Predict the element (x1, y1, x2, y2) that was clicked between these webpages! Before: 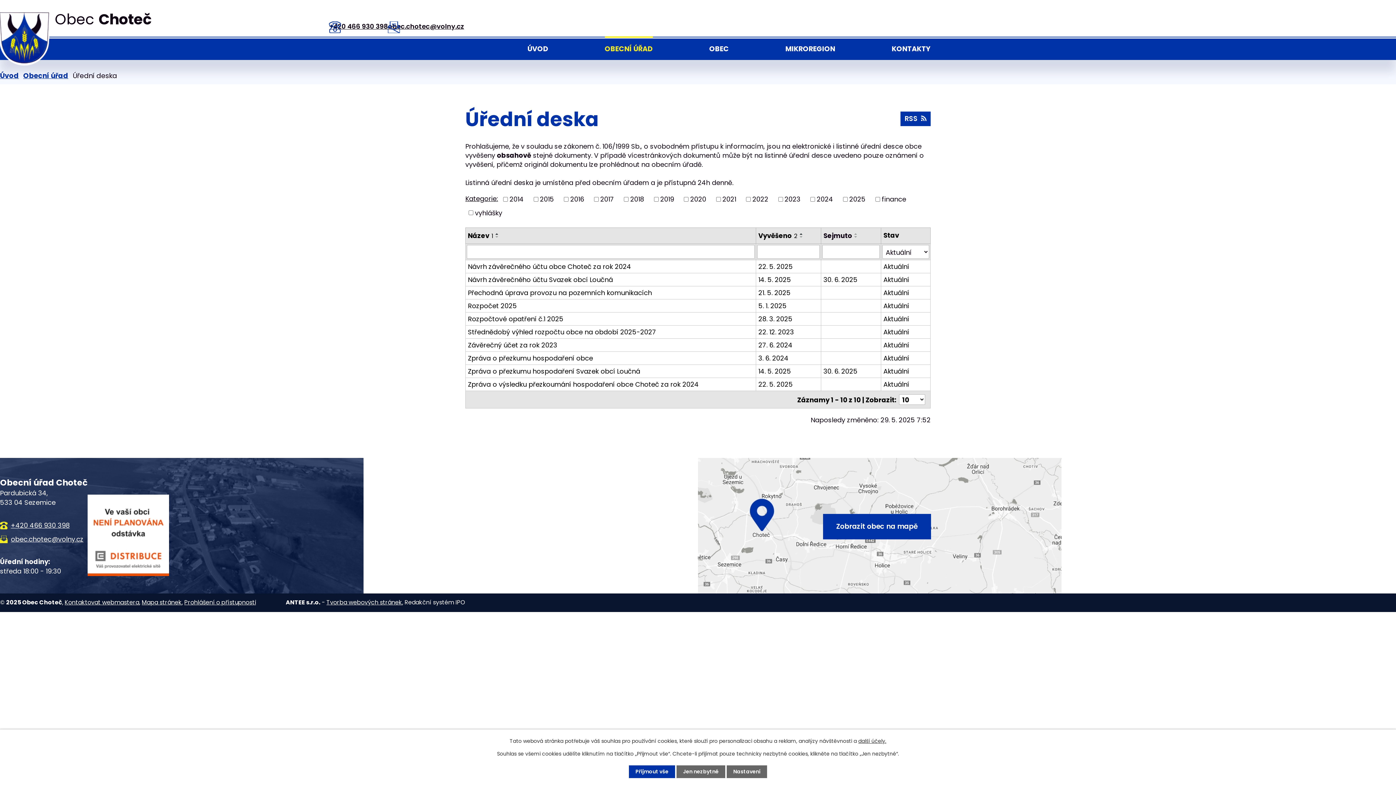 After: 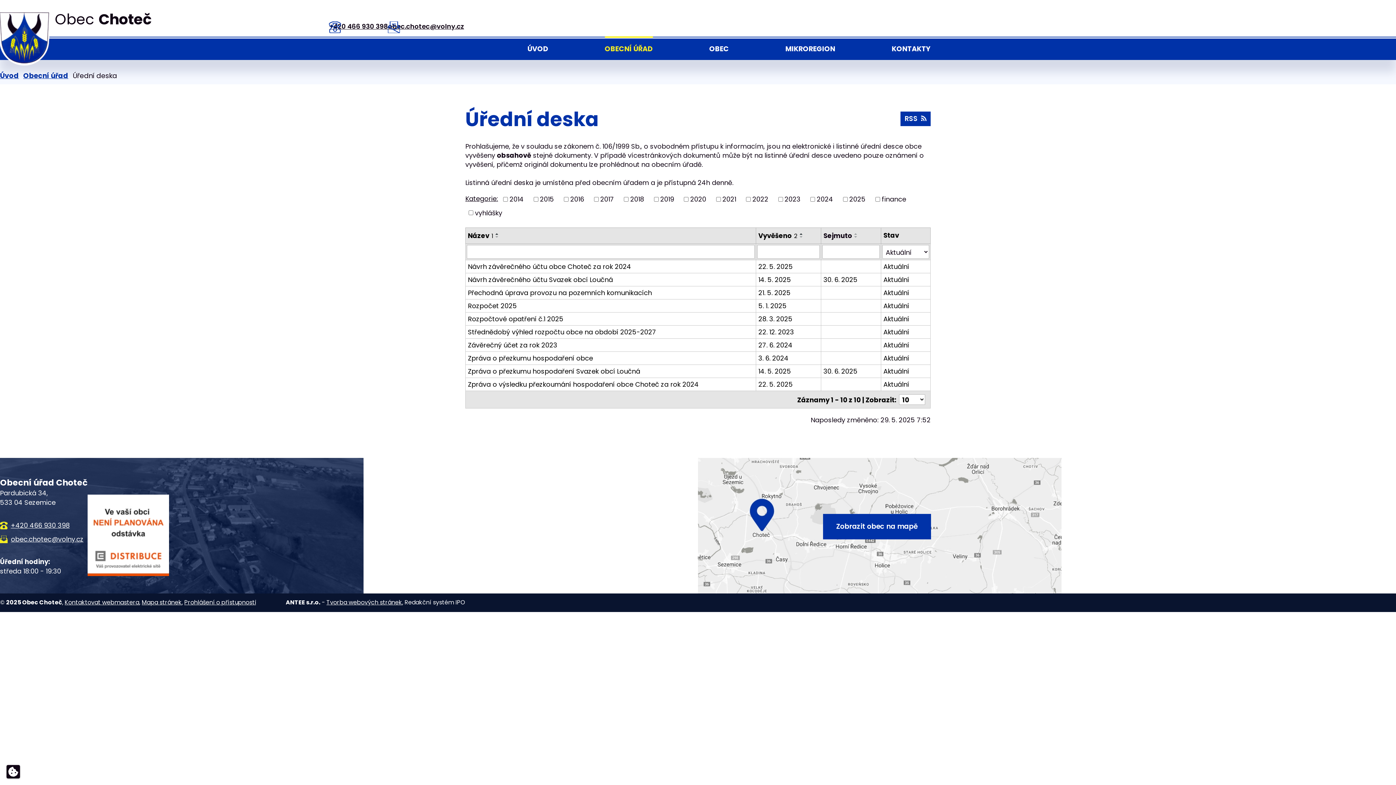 Action: label: Přijmout vše bbox: (629, 765, 675, 778)